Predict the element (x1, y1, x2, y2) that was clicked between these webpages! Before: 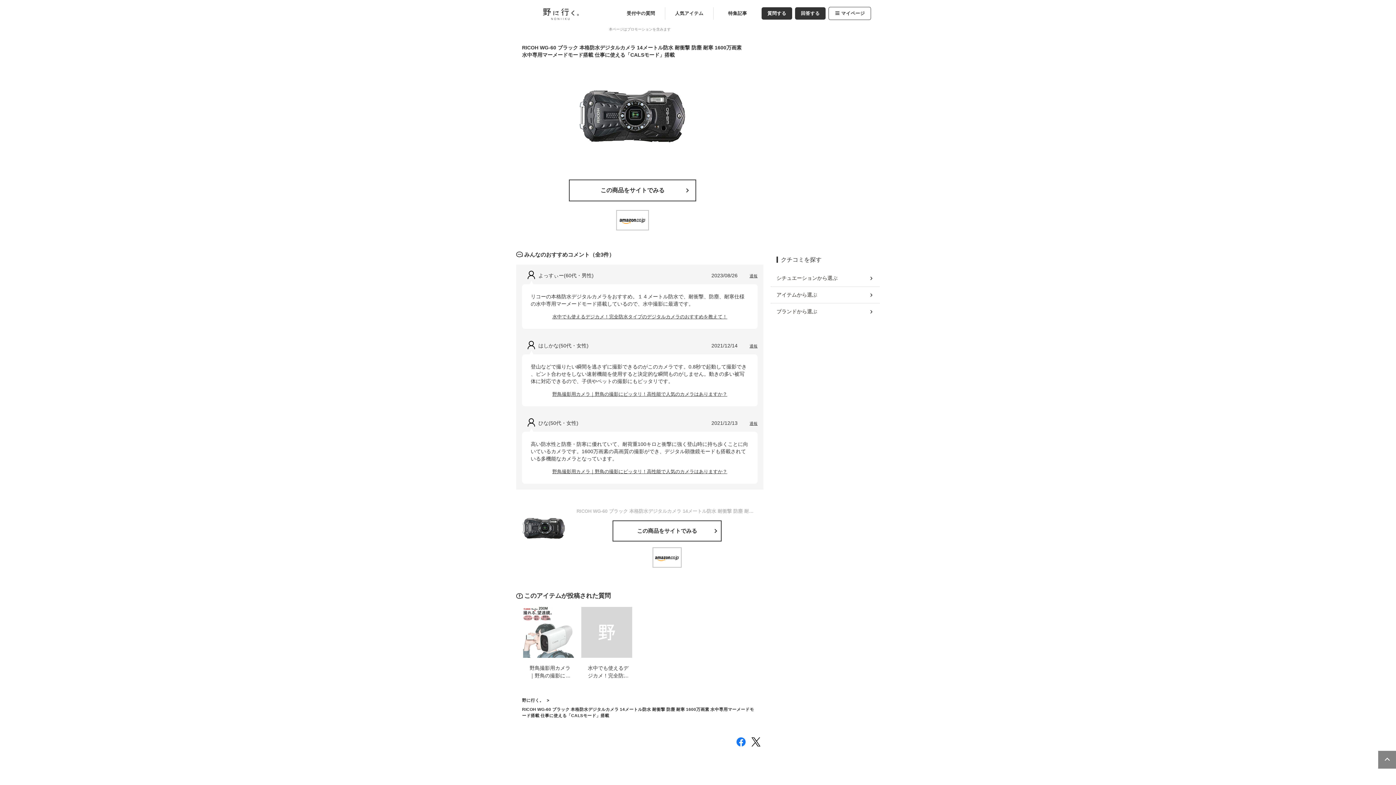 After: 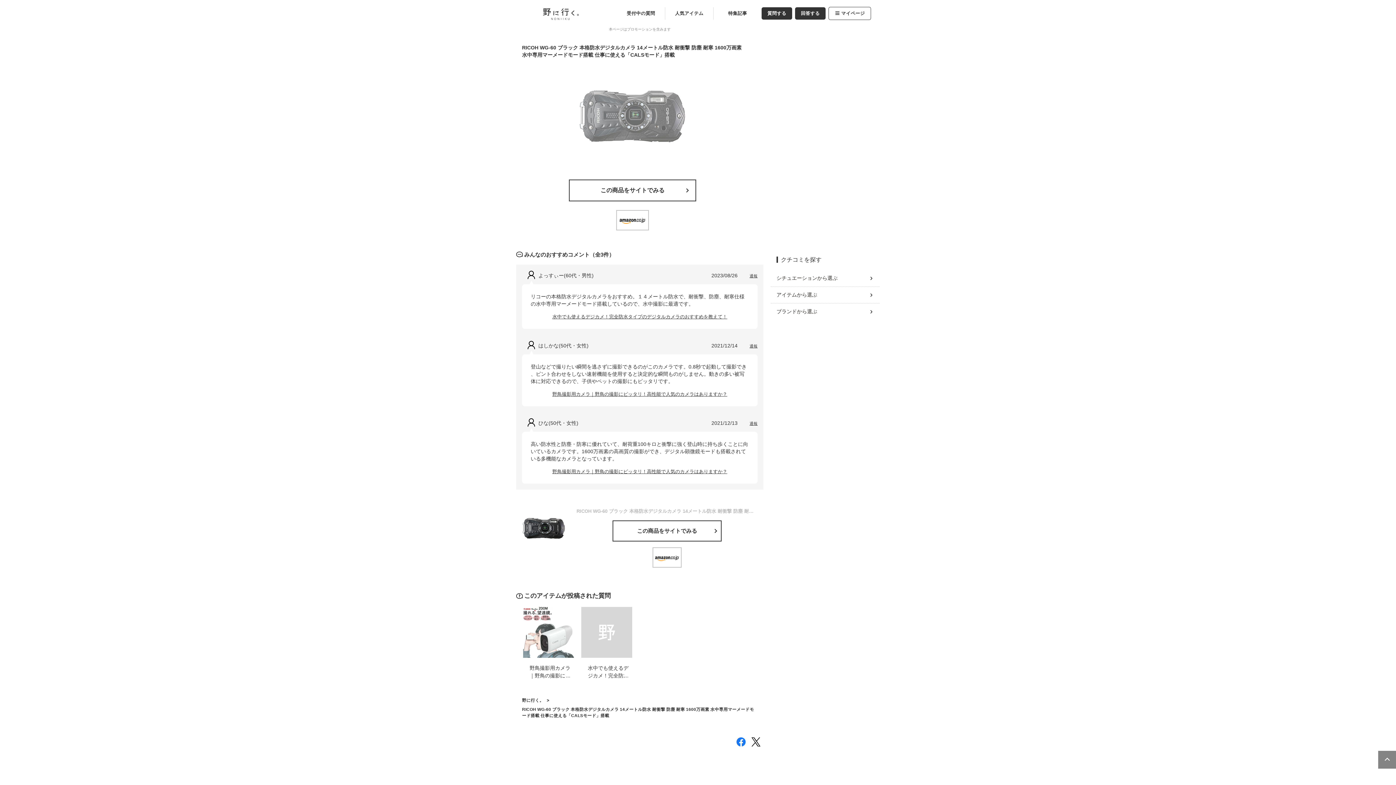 Action: label: RICOH WG-60 ブラック 本格防水デジタルカメラ 14メートル防水 耐衝撃 防塵 耐寒 1600万画素 水中専用マーメードモード搭載 仕事に使える「CALSモード」搭載 bbox: (522, 38, 743, 173)